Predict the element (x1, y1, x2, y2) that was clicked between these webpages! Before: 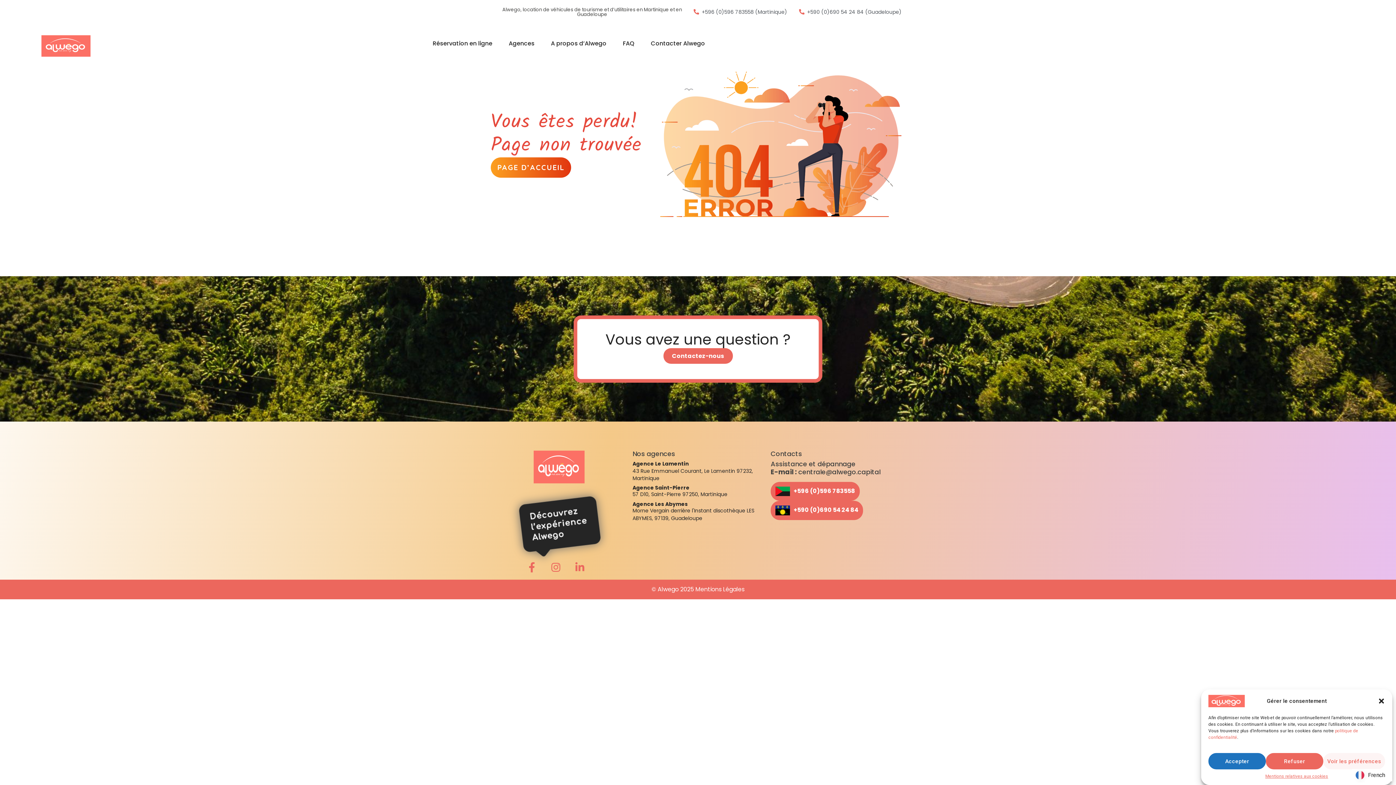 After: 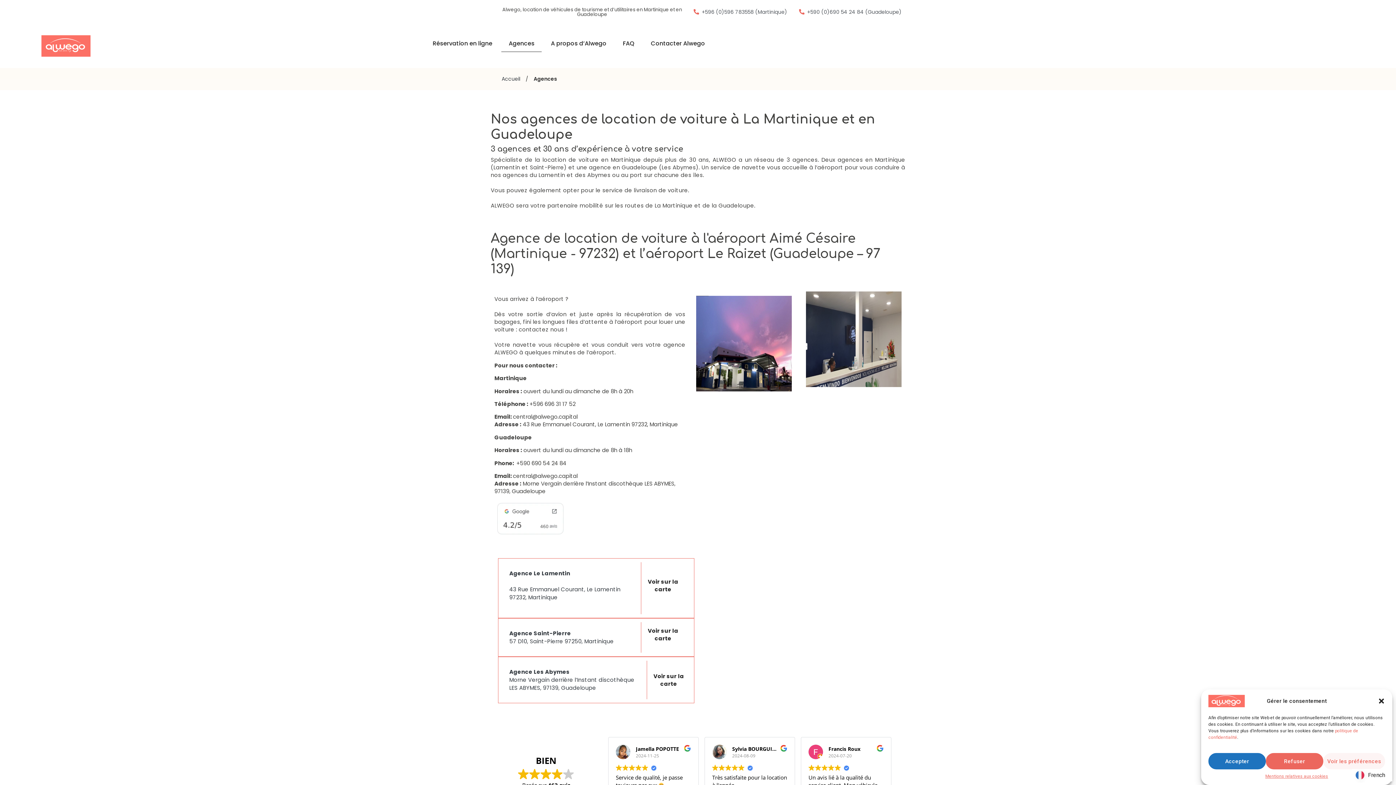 Action: bbox: (501, 35, 541, 52) label: Agences